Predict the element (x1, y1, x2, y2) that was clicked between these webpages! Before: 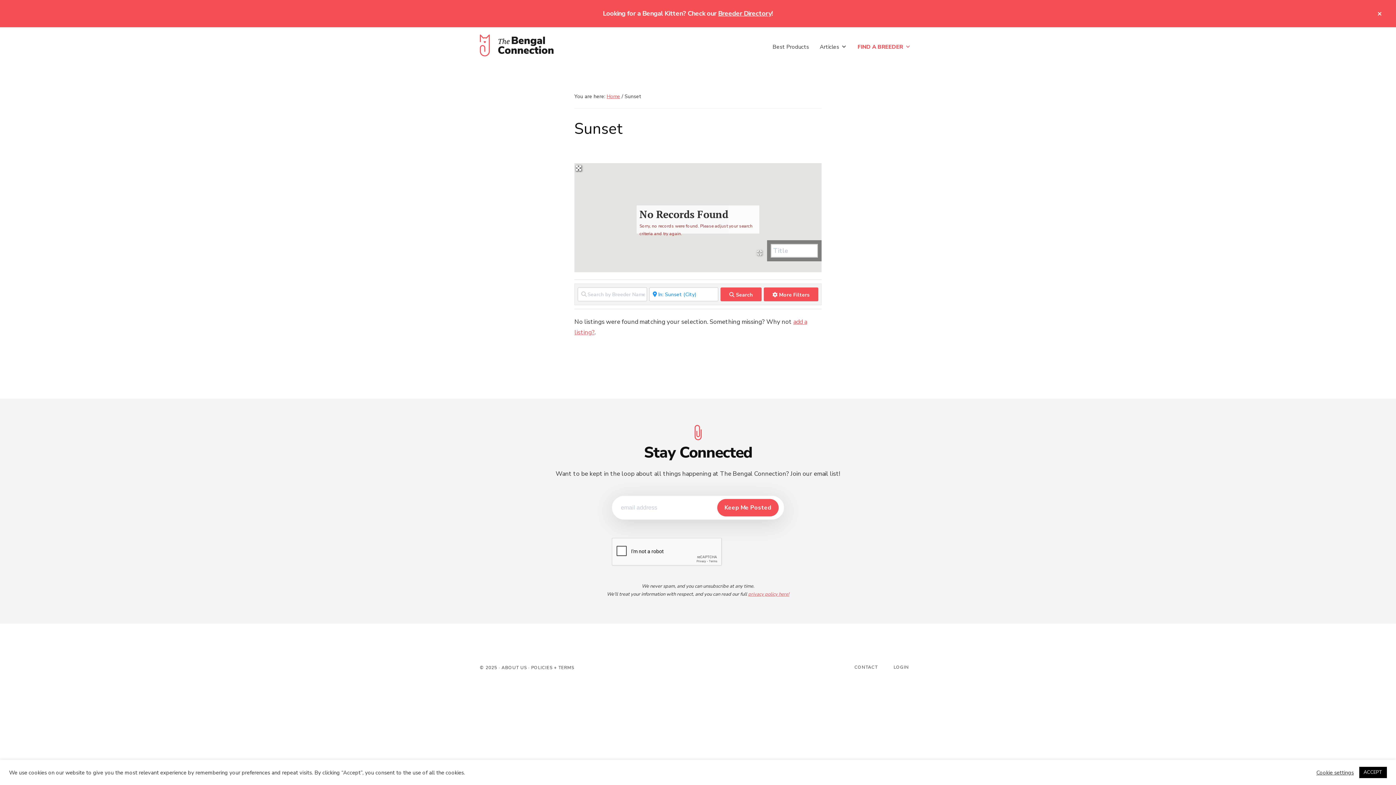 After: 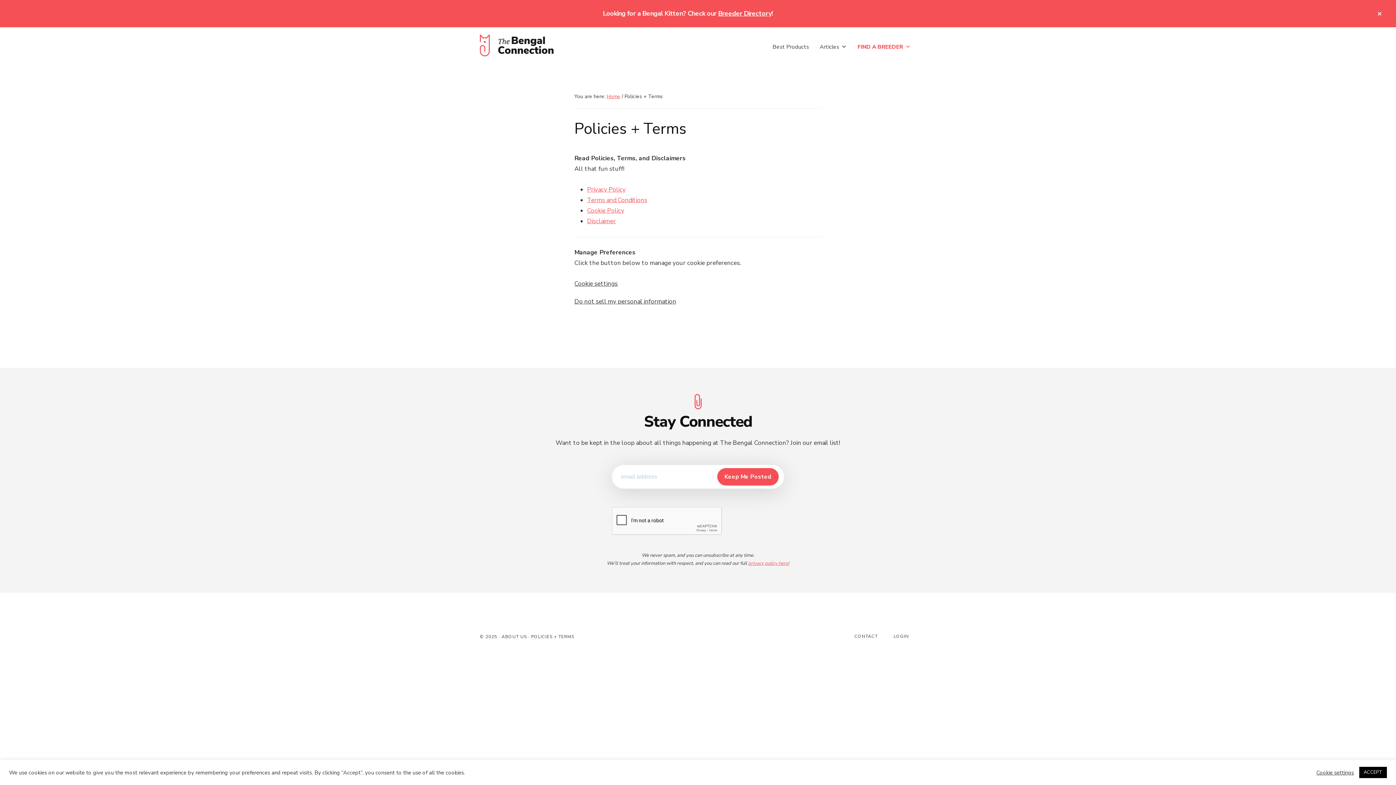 Action: label: POLICIES + TERMS bbox: (531, 665, 574, 670)